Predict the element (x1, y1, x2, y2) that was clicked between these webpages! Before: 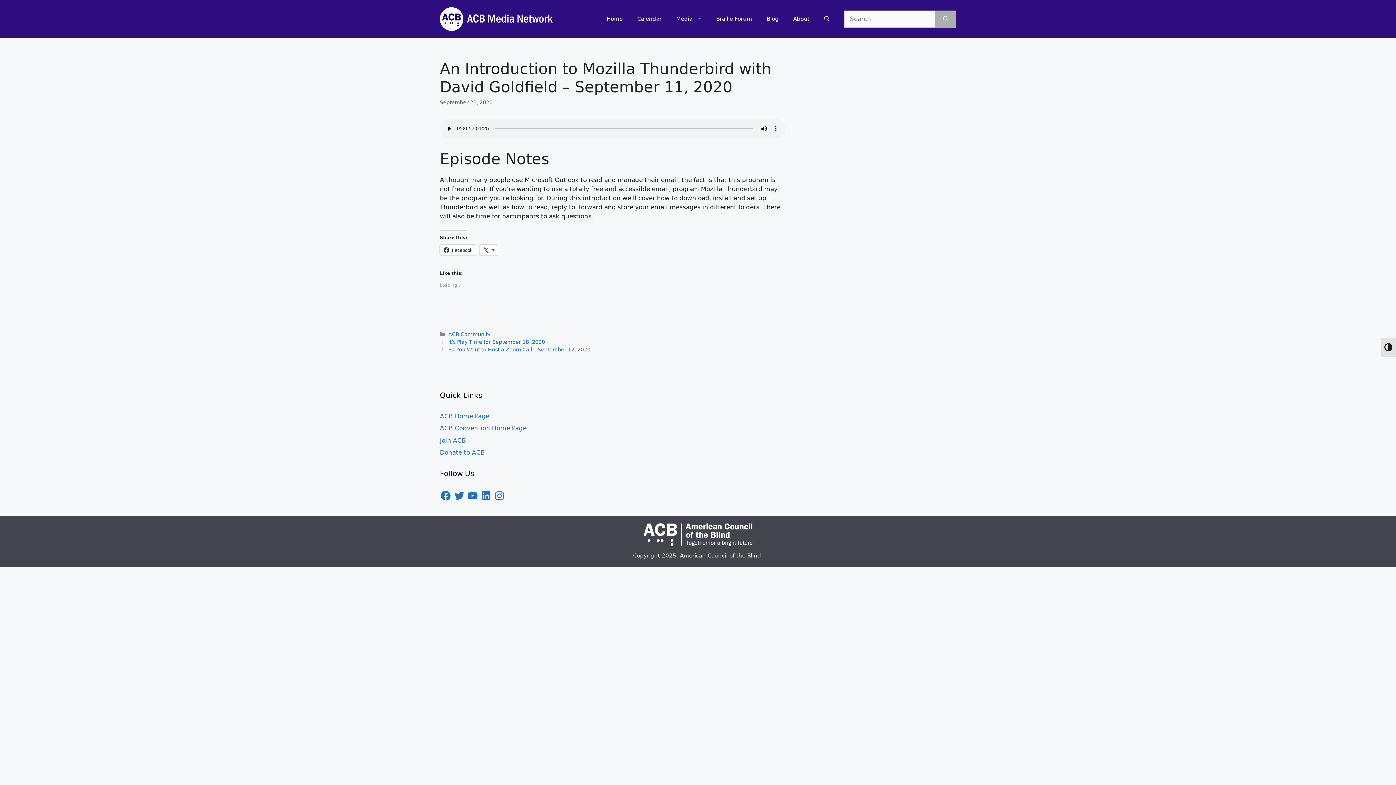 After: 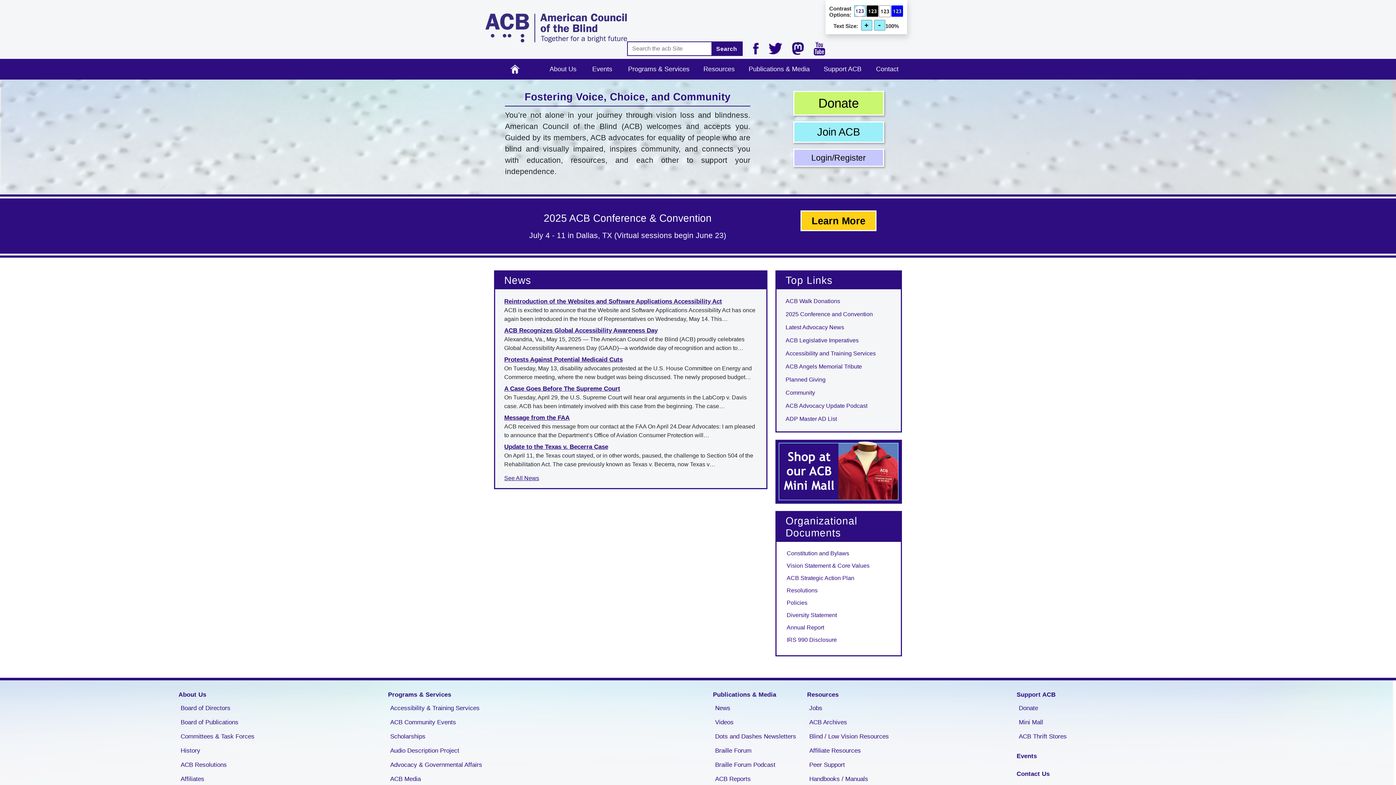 Action: label: ACB Home Page bbox: (440, 412, 489, 419)